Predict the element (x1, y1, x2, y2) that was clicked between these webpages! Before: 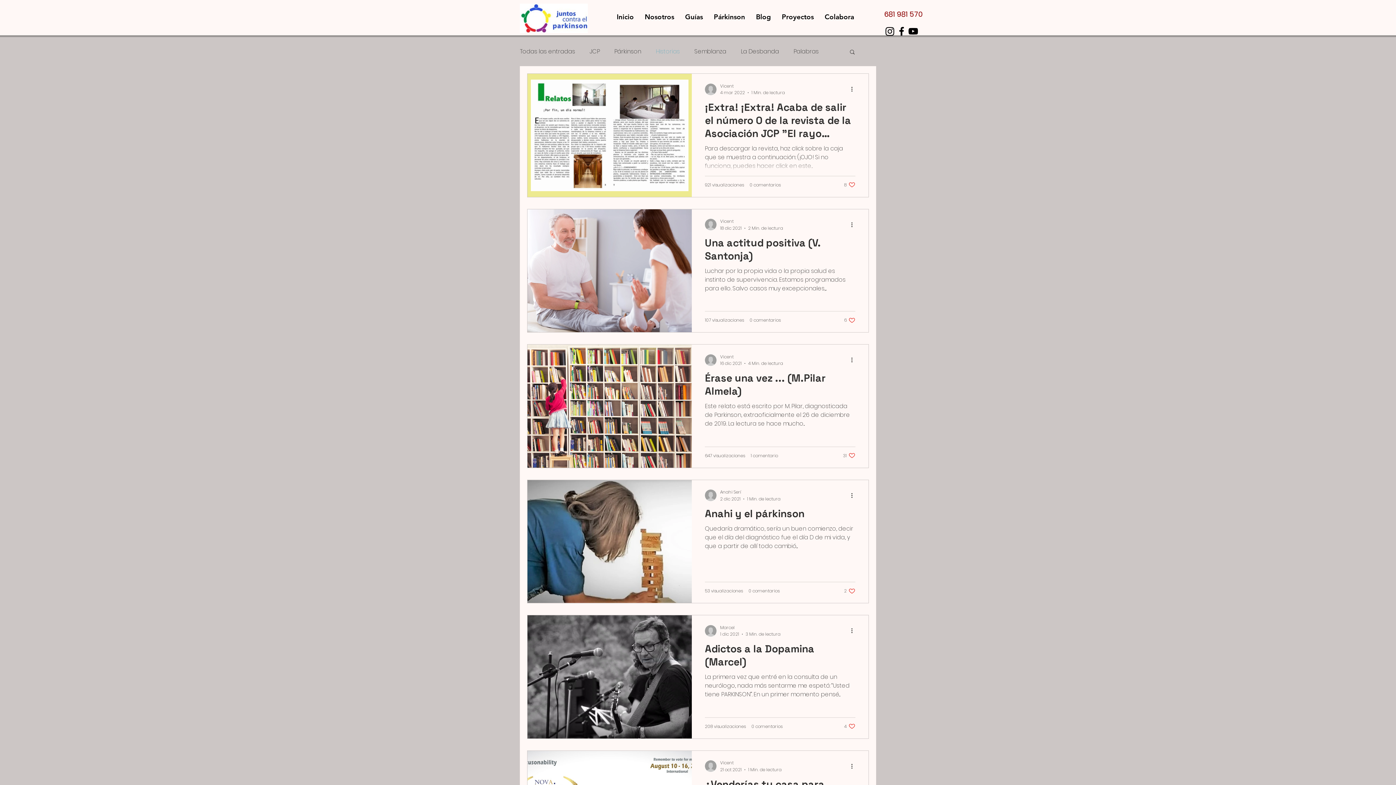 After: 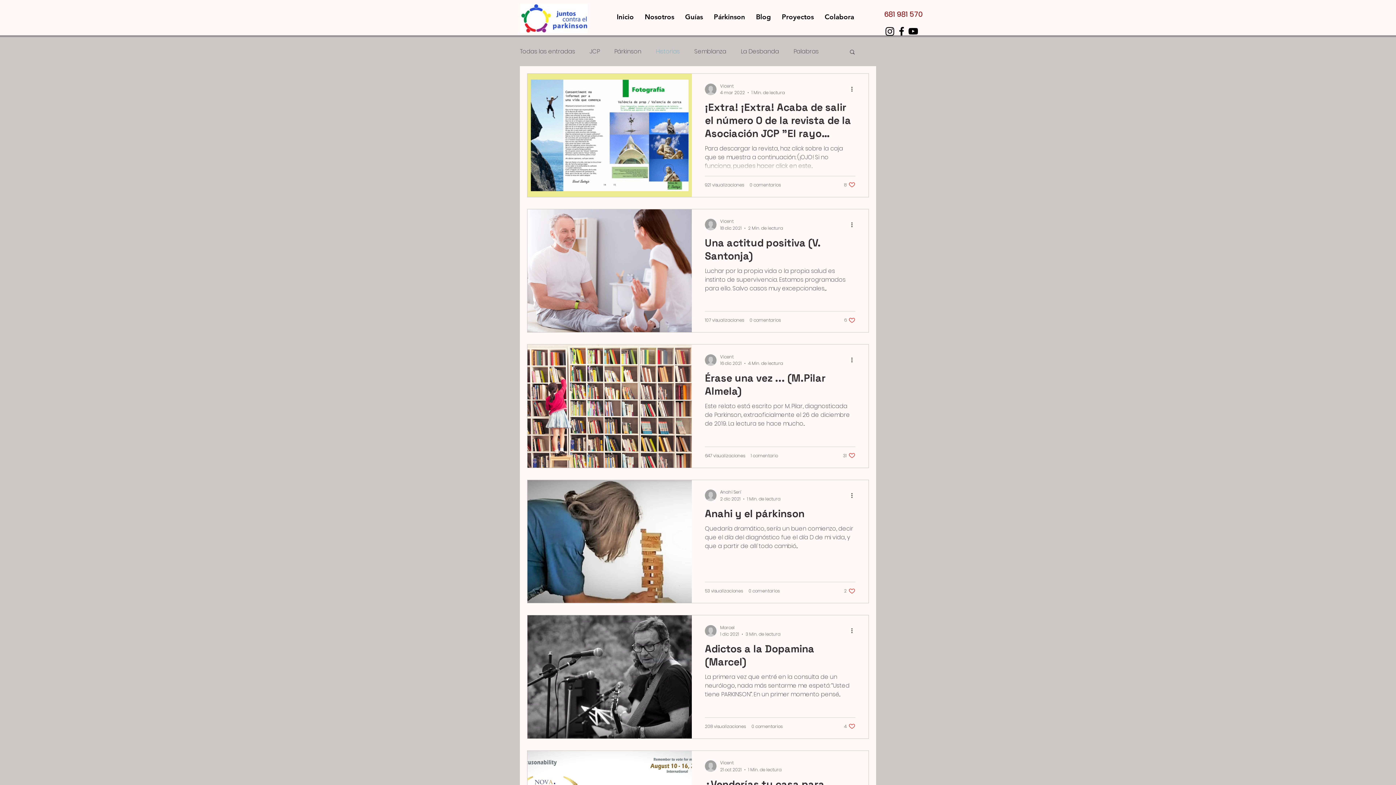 Action: bbox: (850, 762, 858, 770) label: Más acciones